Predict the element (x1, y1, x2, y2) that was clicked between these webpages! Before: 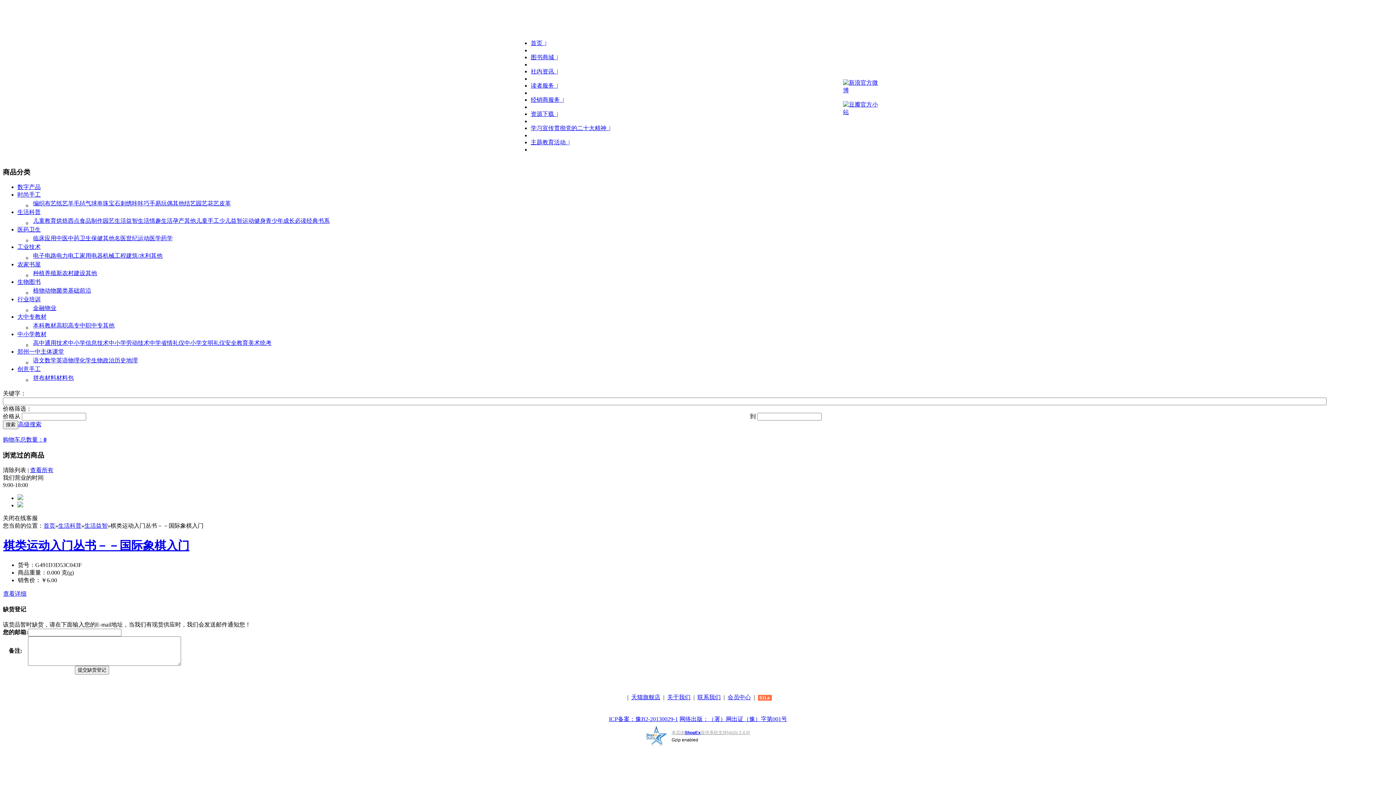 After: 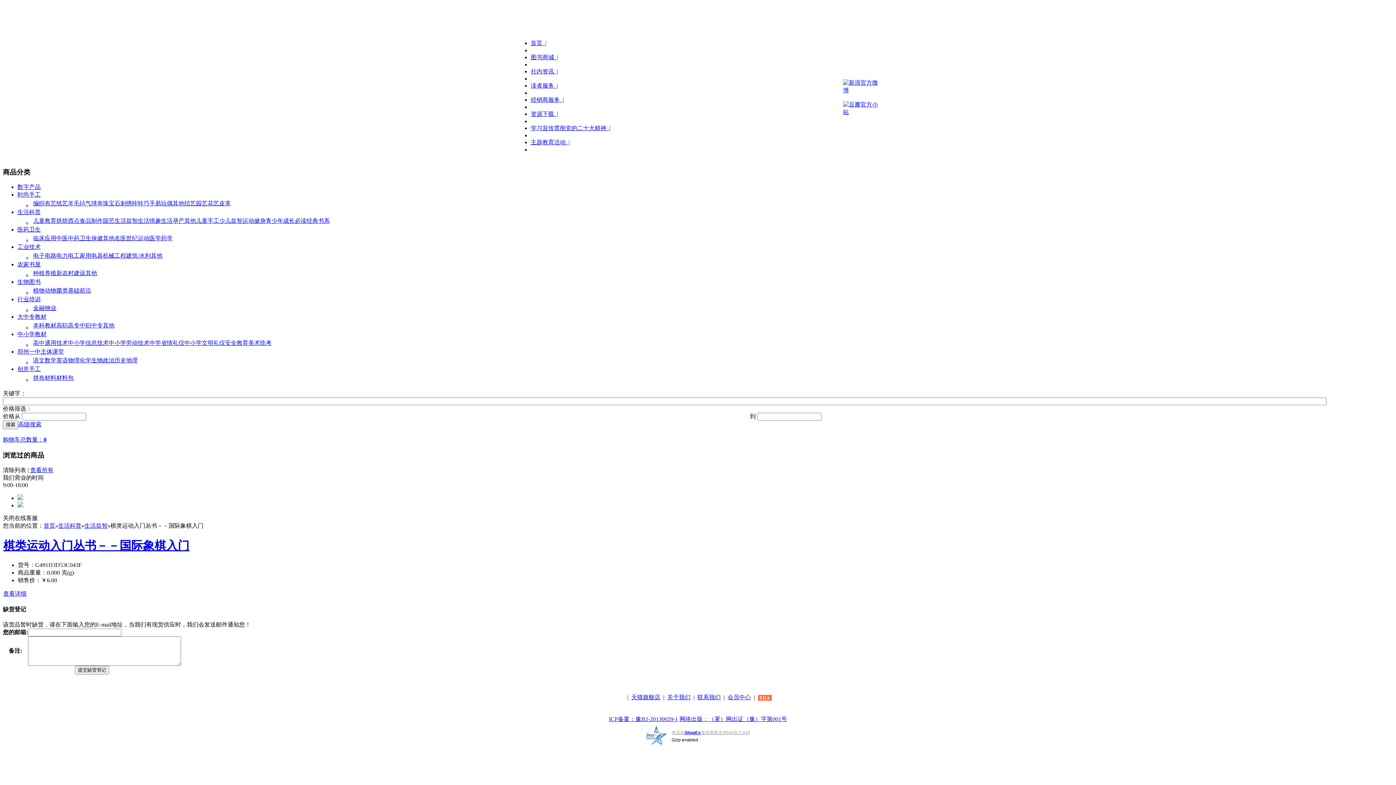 Action: bbox: (646, 743, 667, 748)